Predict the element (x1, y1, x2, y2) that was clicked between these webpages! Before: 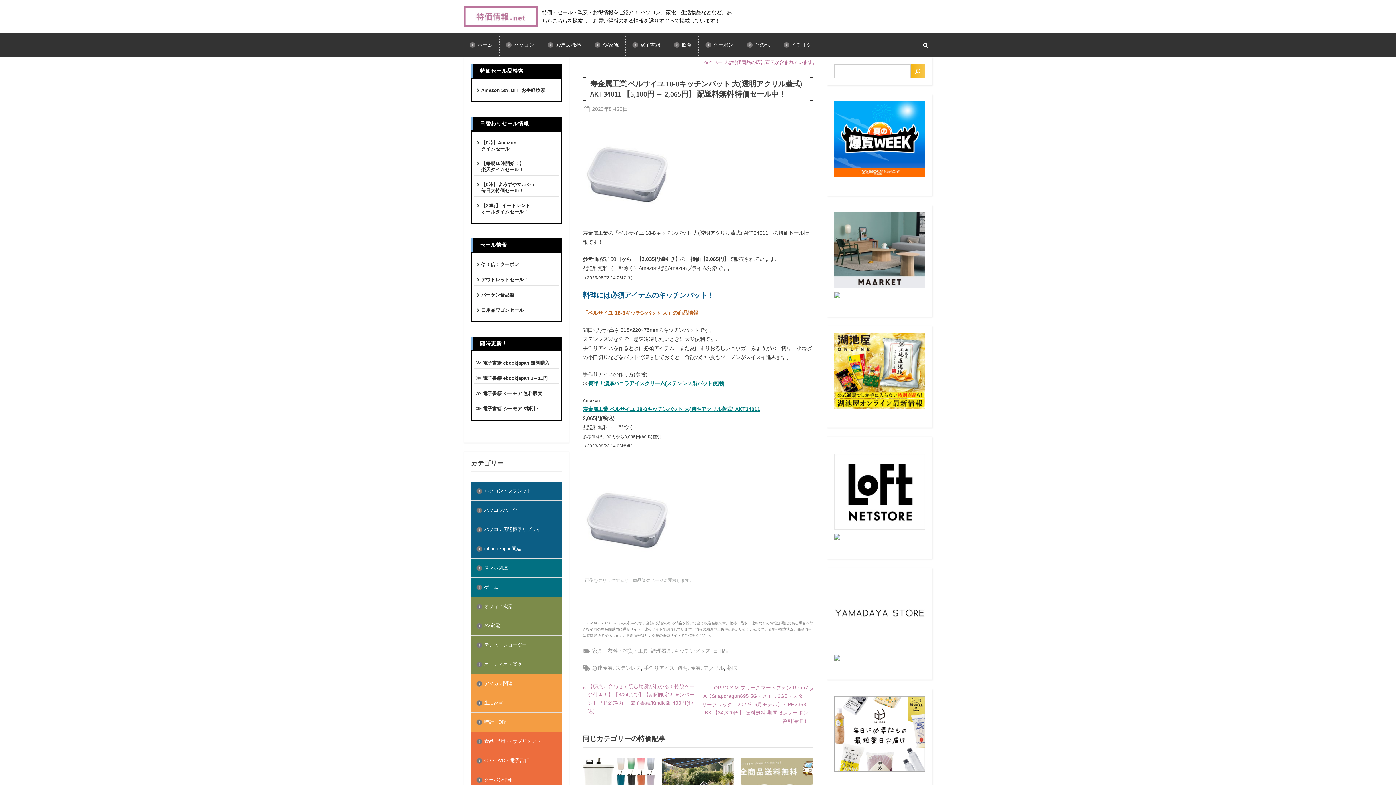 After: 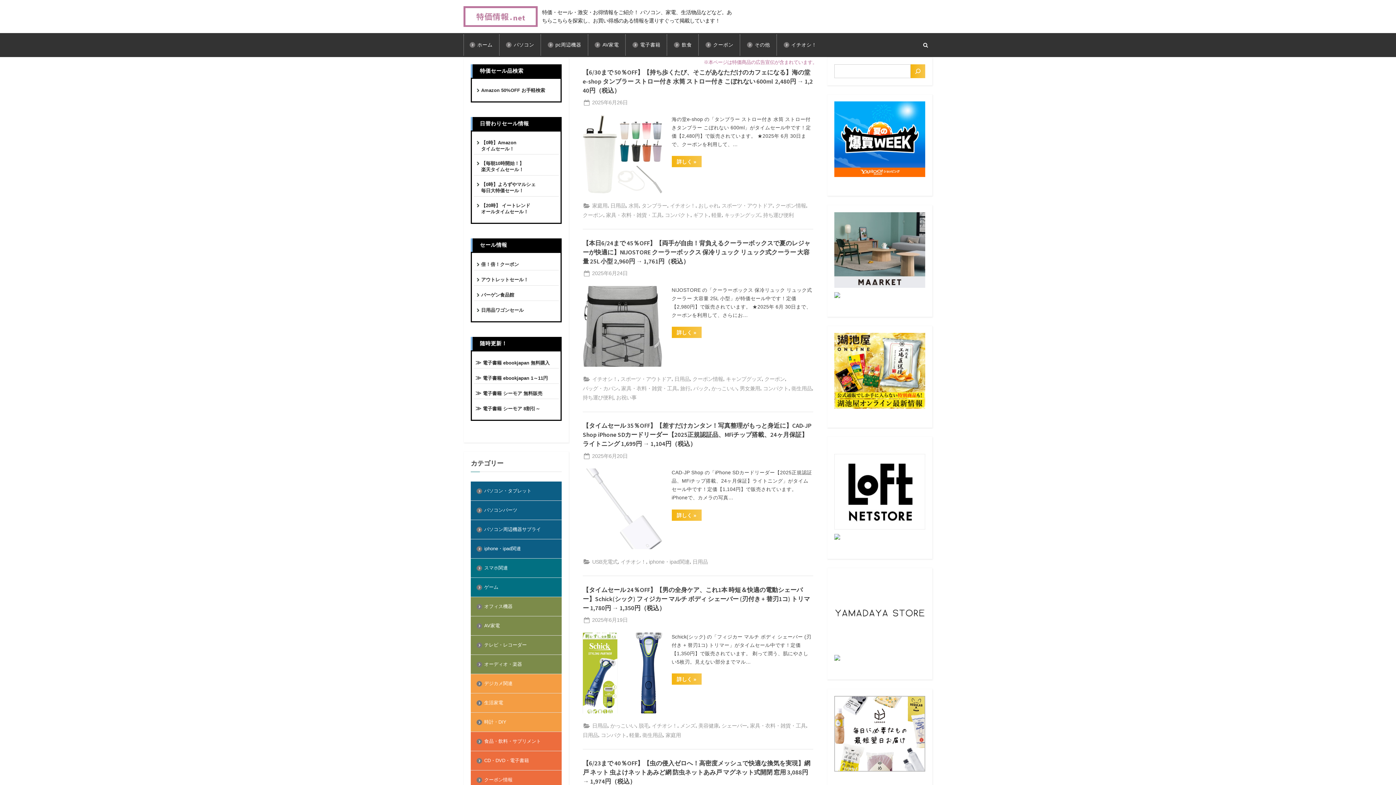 Action: label: 日用品 bbox: (713, 646, 728, 655)